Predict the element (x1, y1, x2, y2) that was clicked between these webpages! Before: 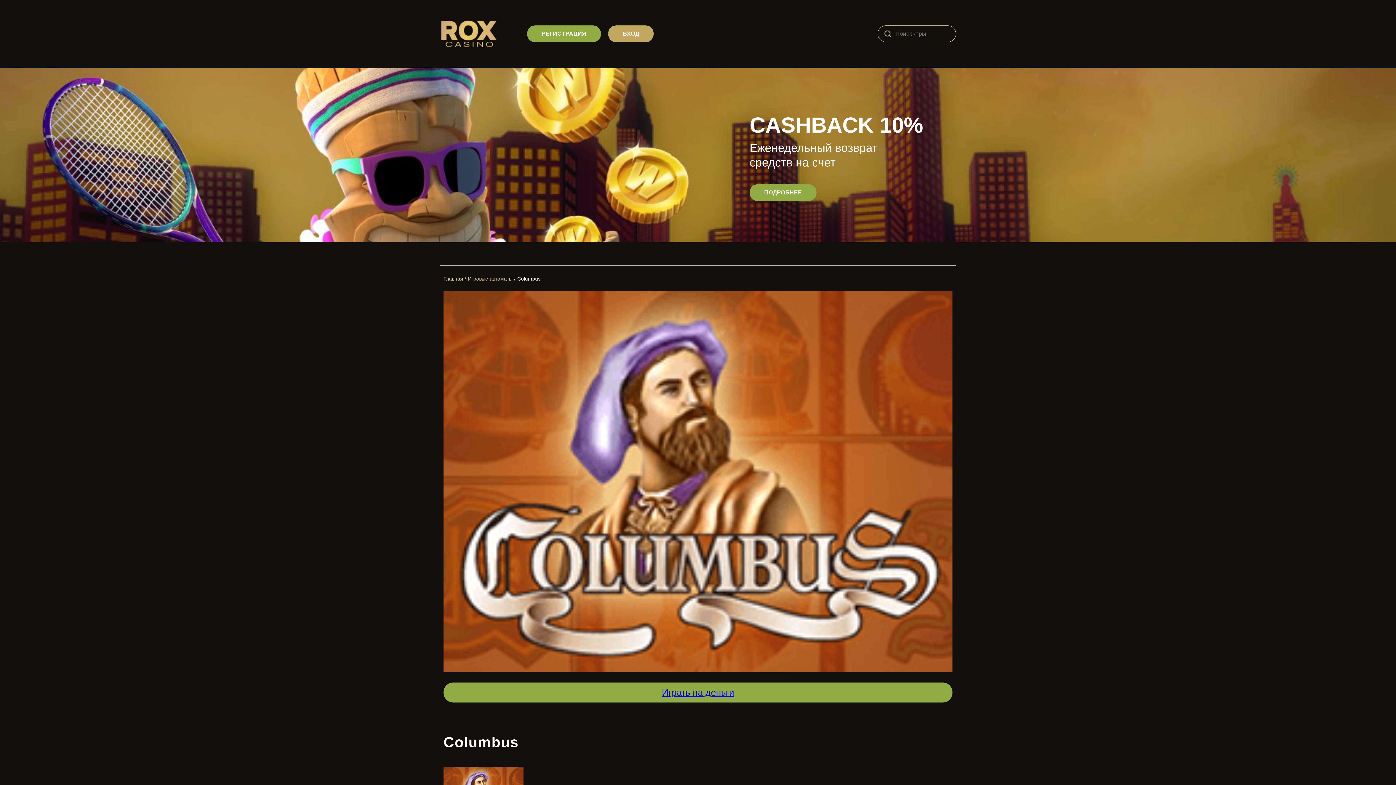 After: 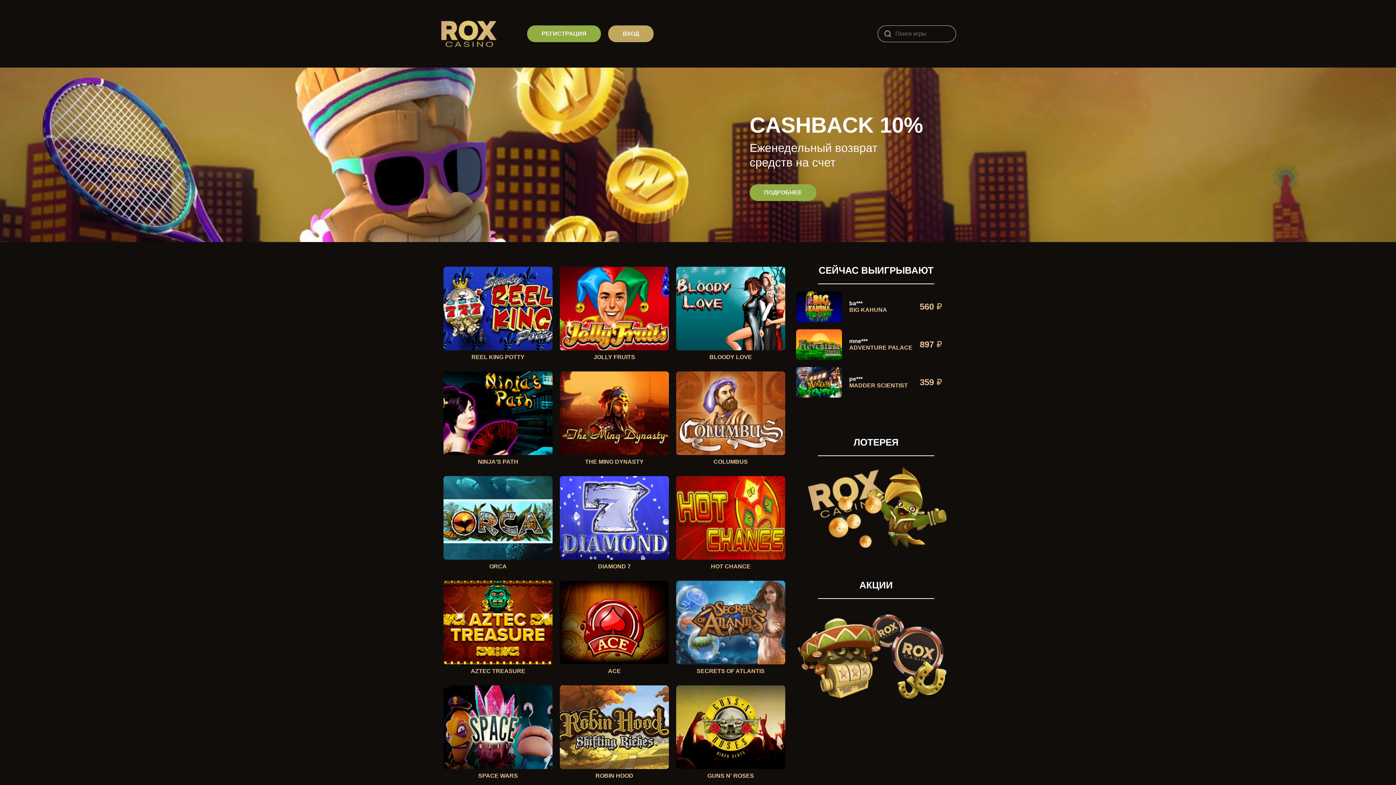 Action: label: Главная  bbox: (443, 276, 464, 281)